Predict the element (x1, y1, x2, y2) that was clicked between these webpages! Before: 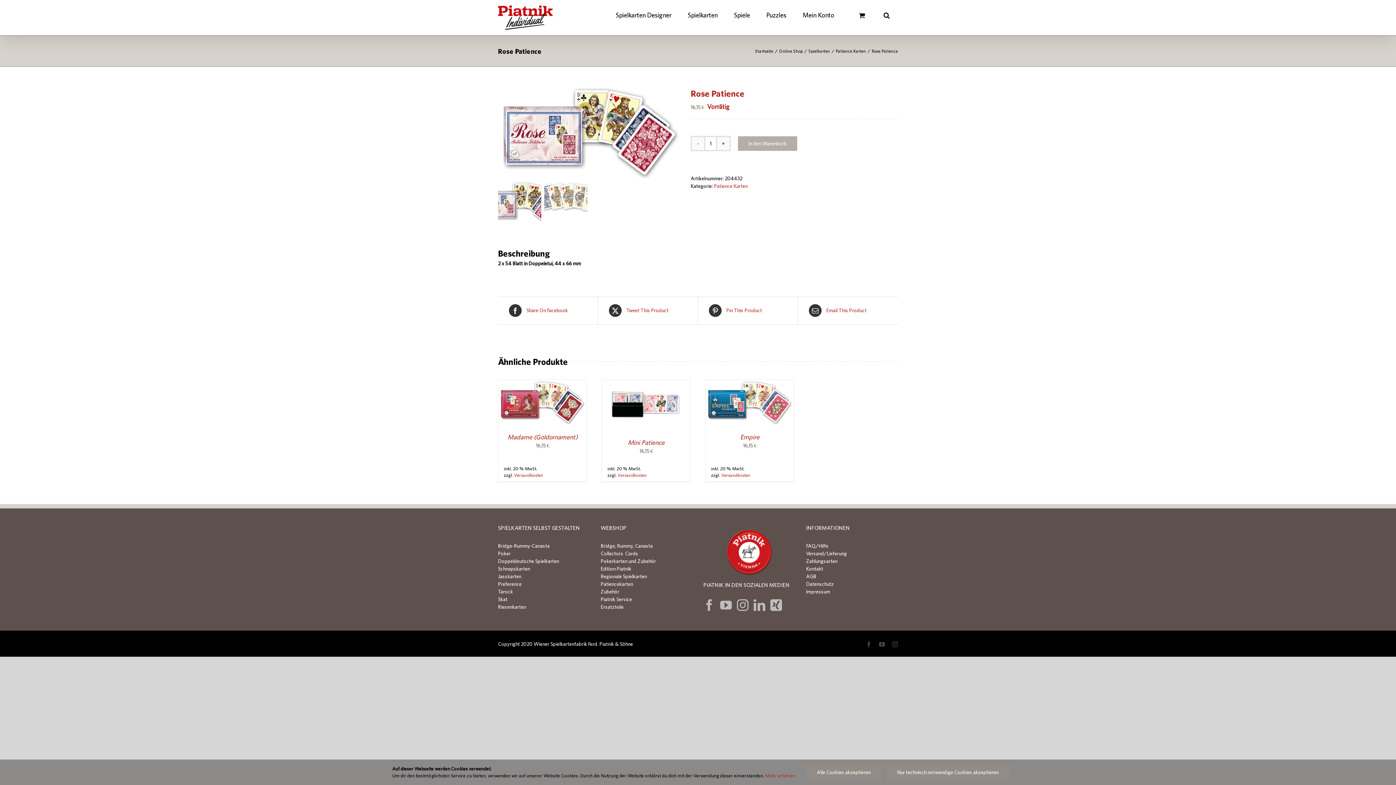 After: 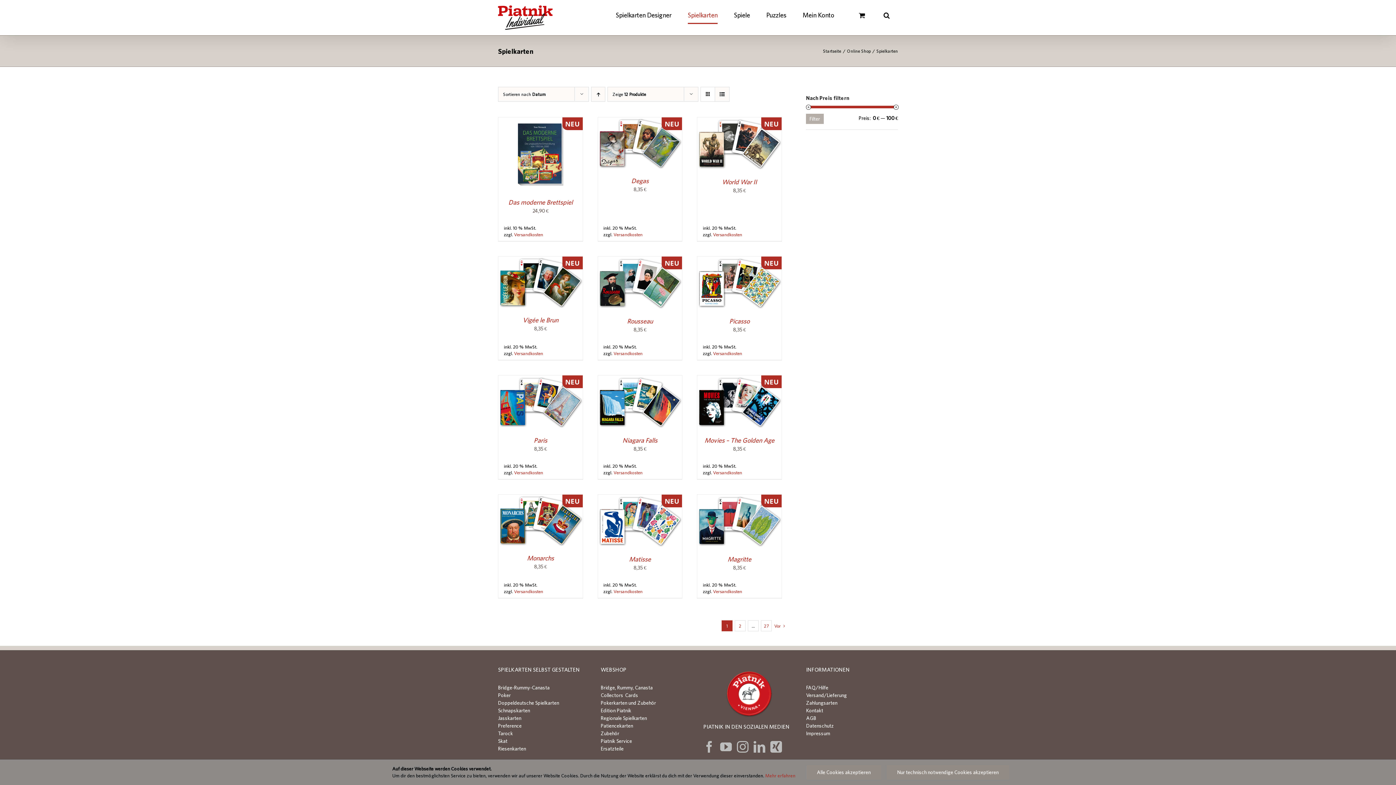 Action: bbox: (808, 48, 830, 53) label: Spielkarten